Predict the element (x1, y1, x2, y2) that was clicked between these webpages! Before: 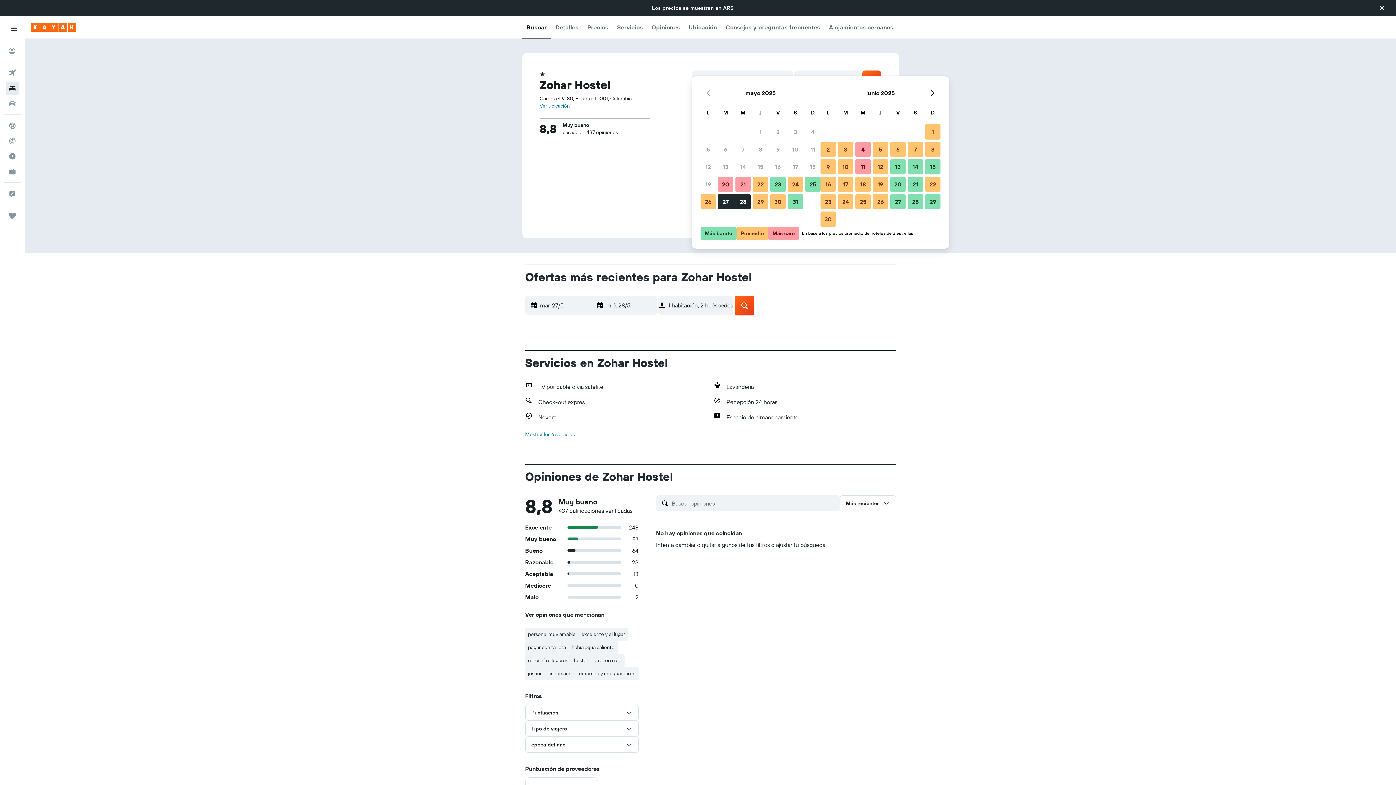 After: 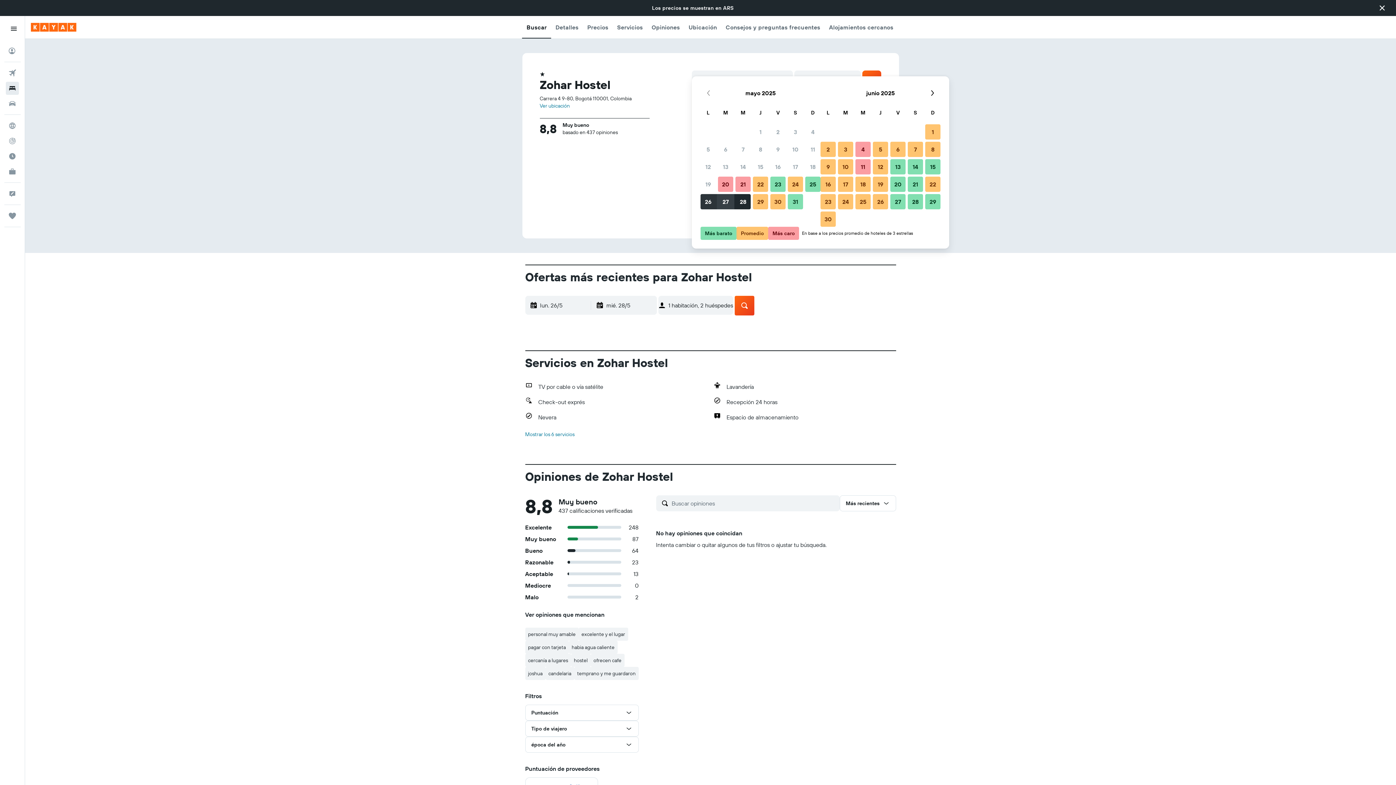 Action: bbox: (699, 193, 717, 210) label: 26 de mayo de 2025 Promedio